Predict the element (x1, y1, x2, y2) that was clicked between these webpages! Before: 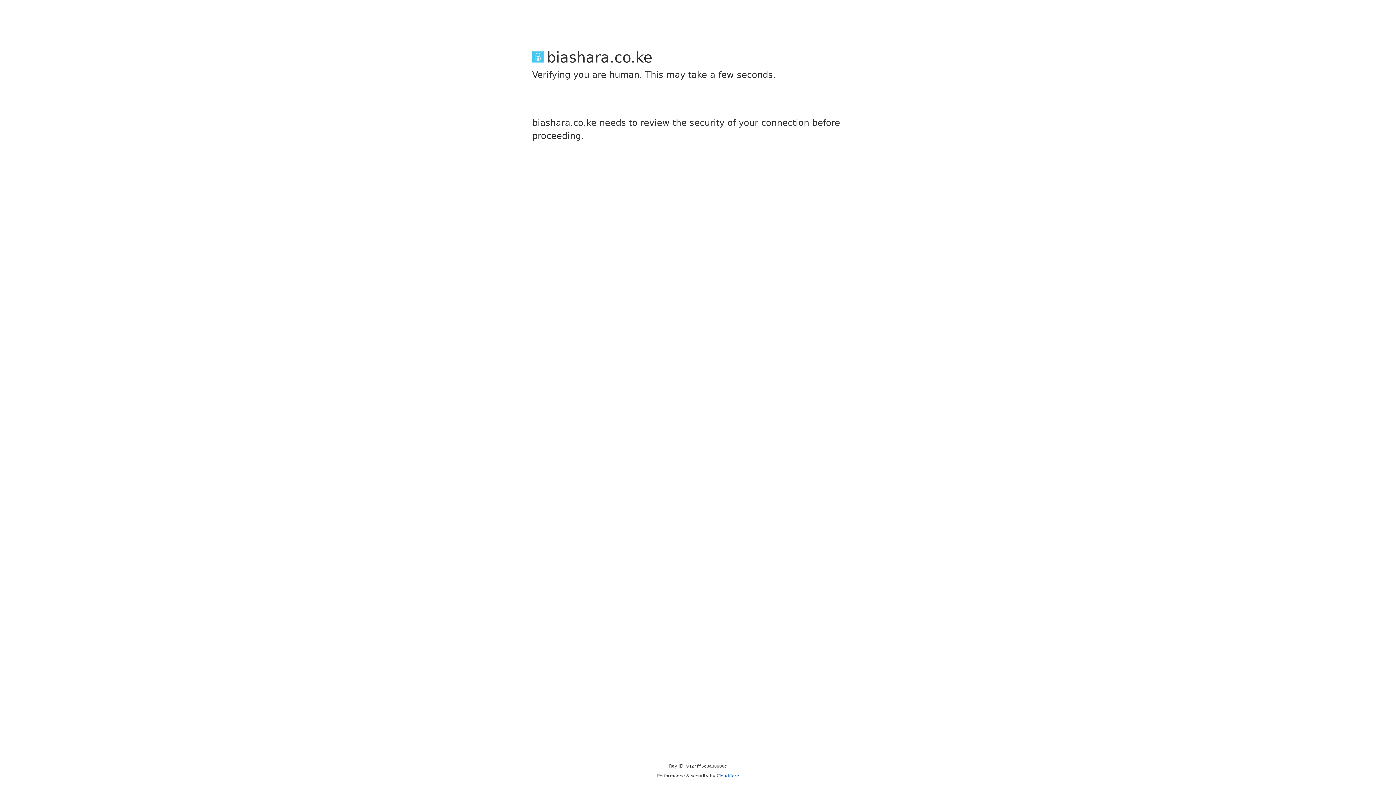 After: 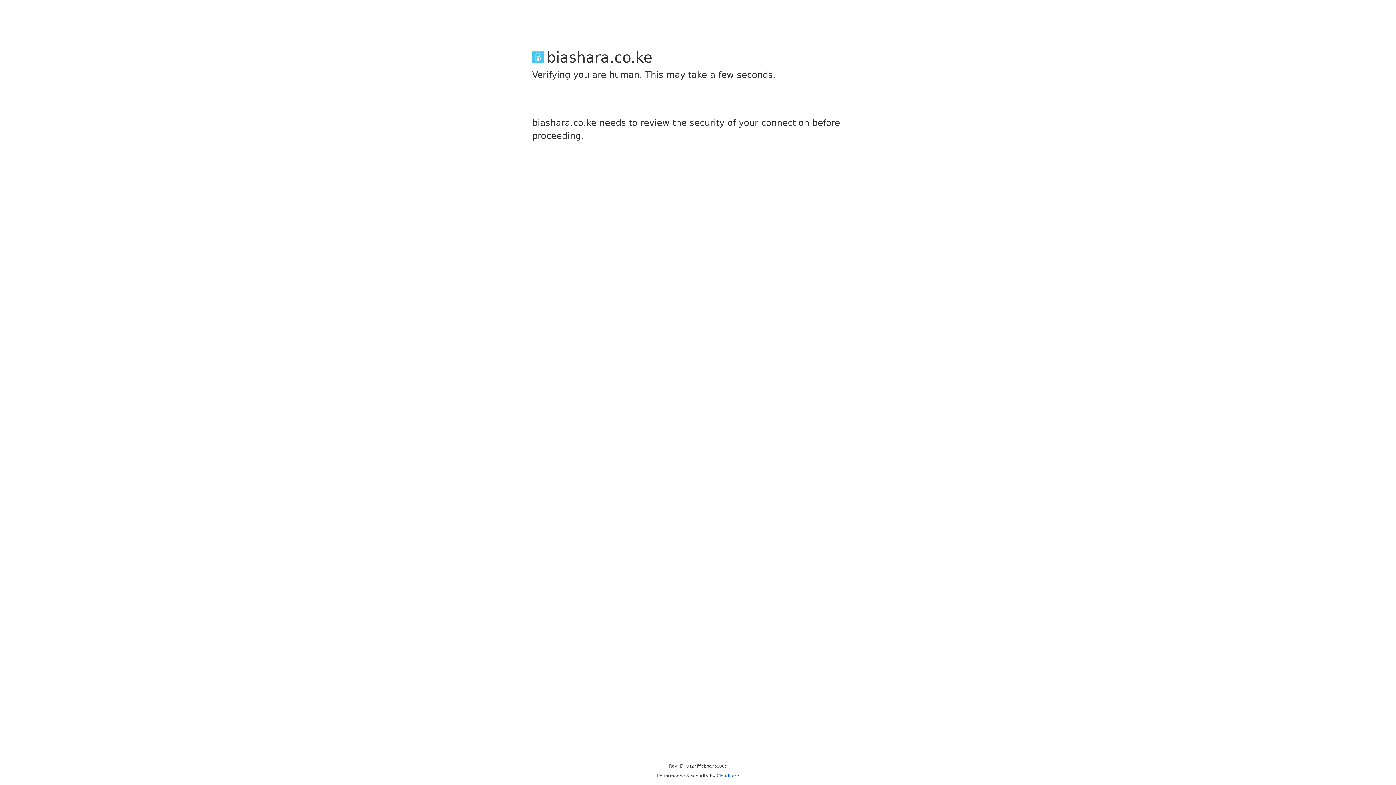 Action: bbox: (716, 773, 739, 778) label: Cloudflare